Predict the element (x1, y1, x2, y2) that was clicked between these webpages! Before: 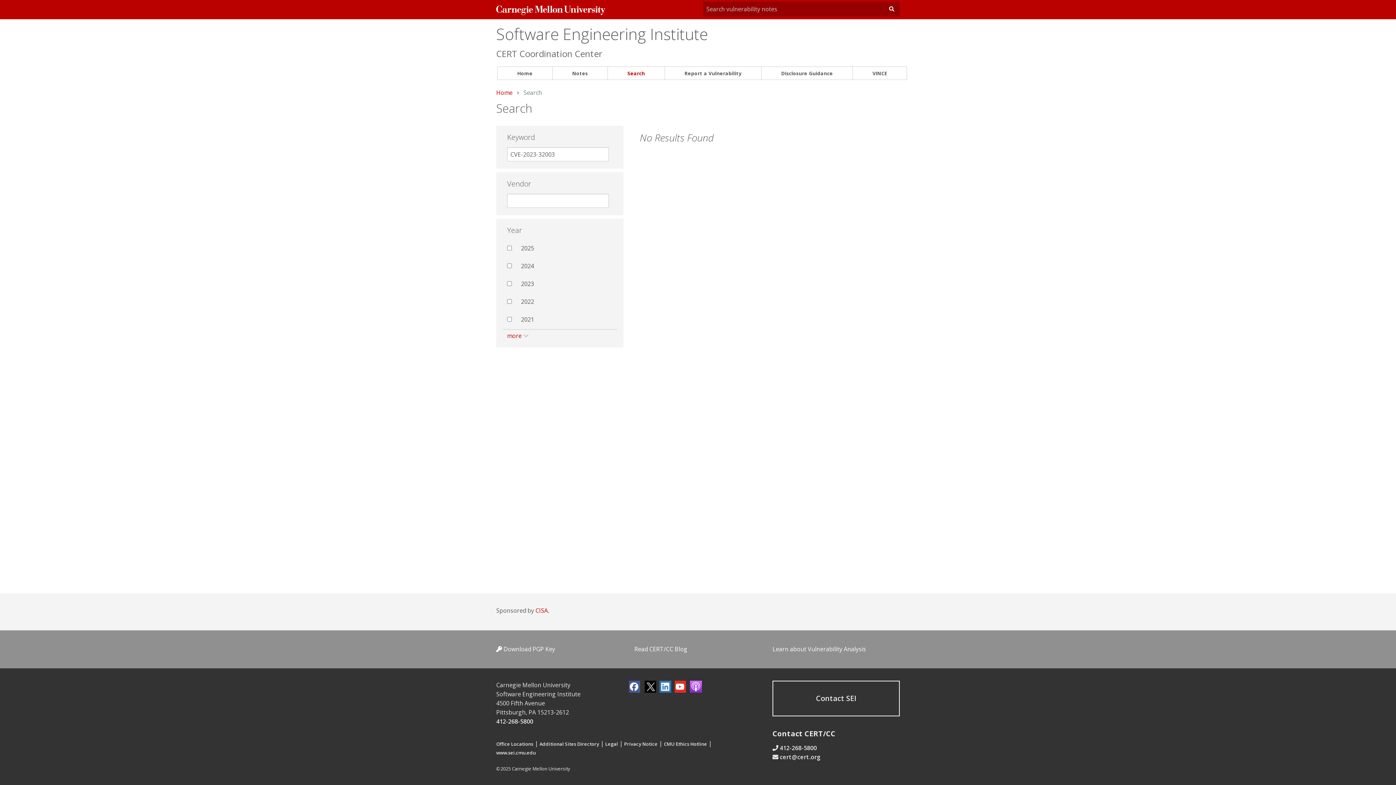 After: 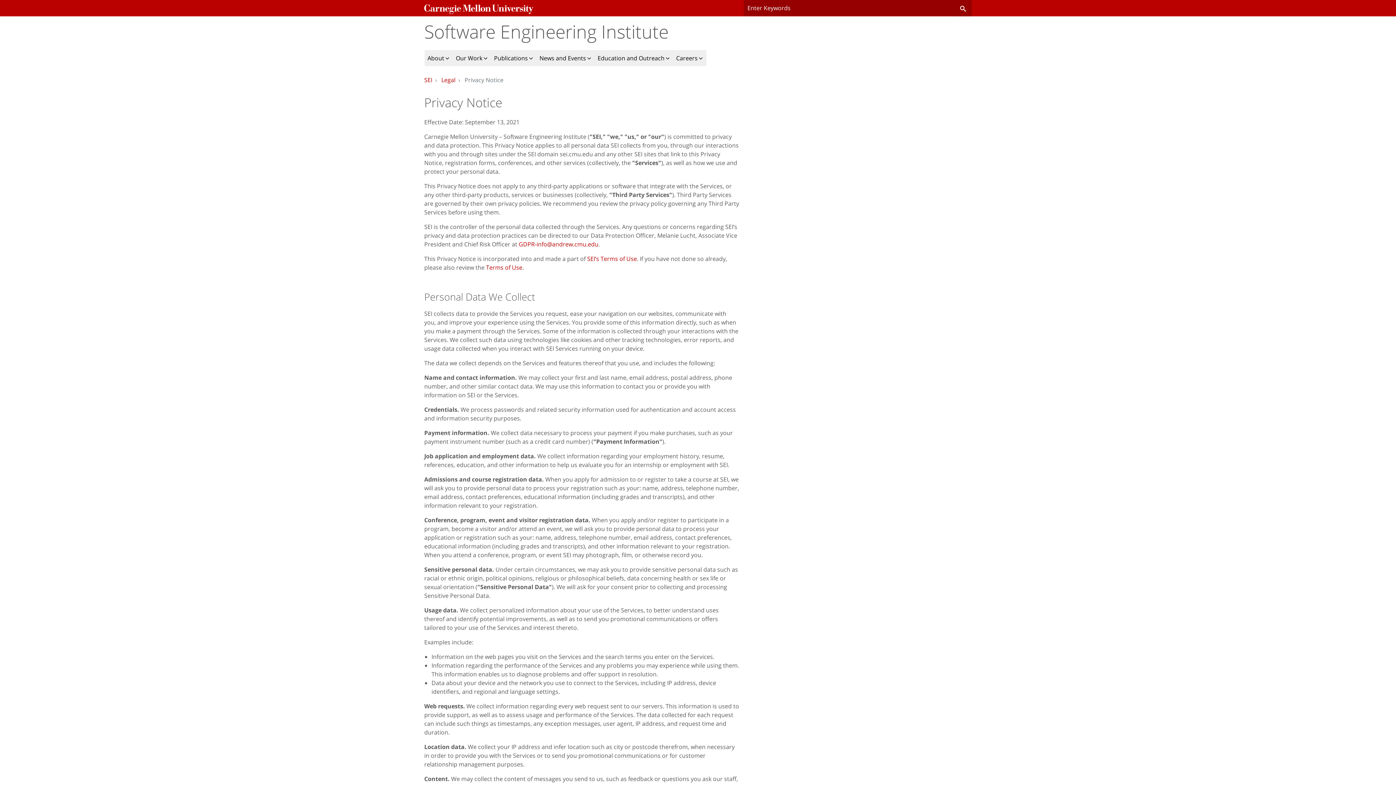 Action: bbox: (624, 740, 659, 748) label: Privacy Notice 